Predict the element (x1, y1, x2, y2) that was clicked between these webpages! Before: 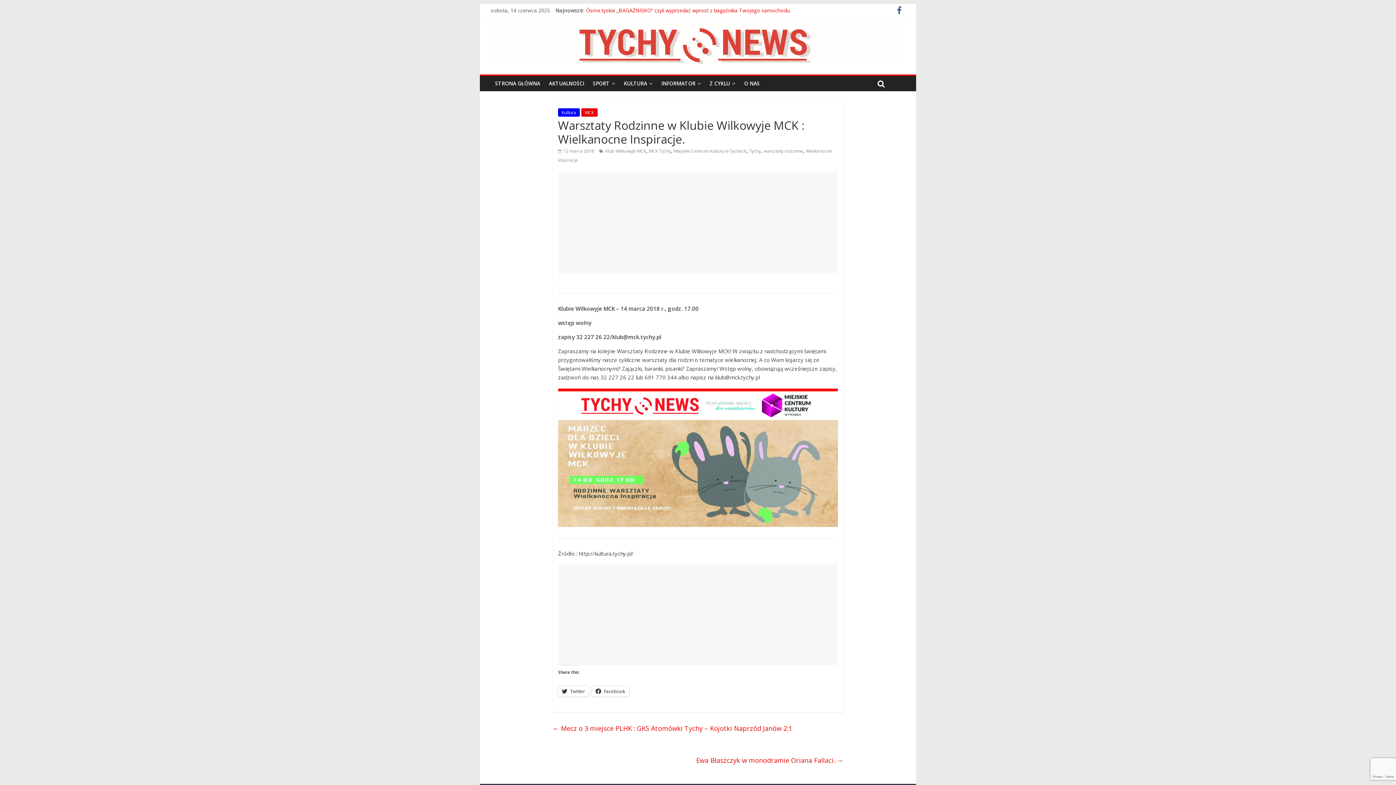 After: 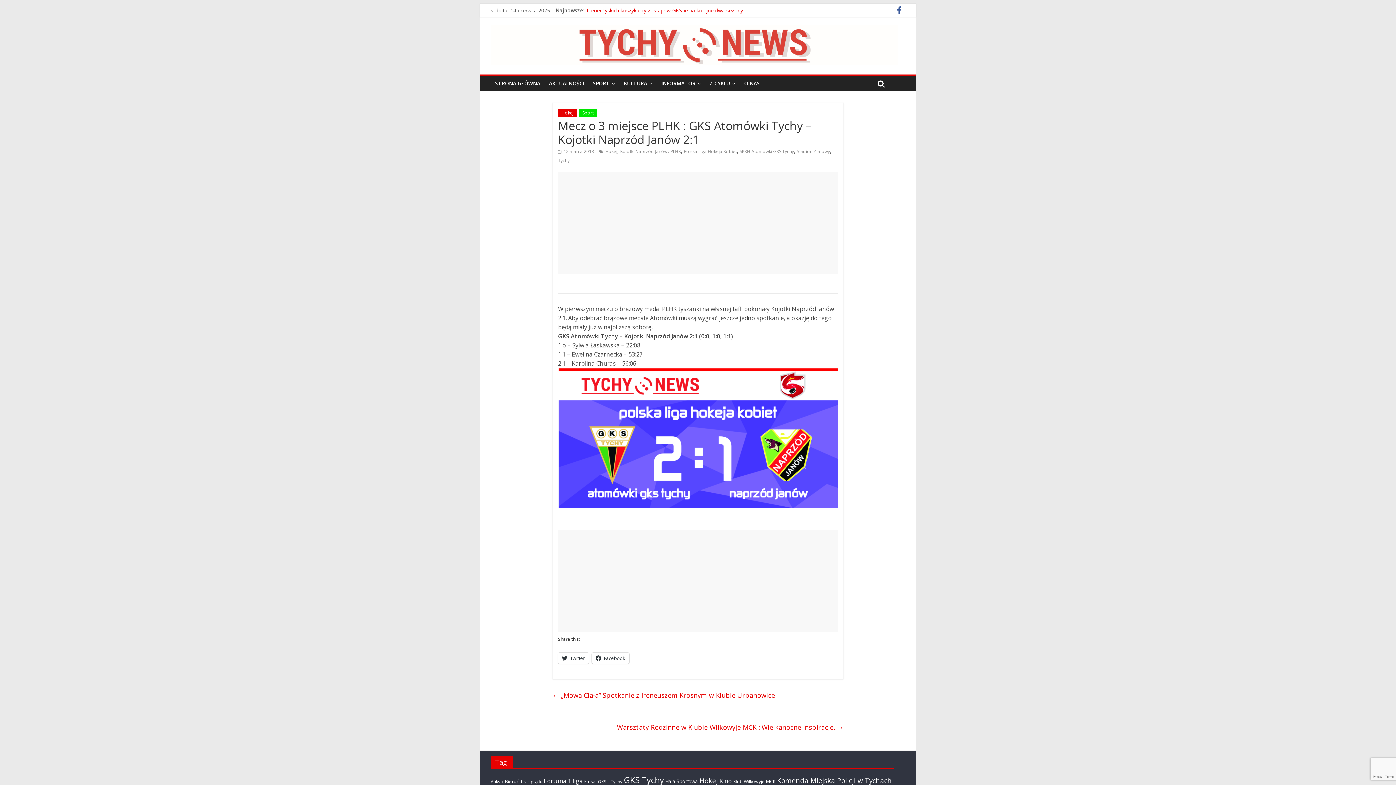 Action: bbox: (552, 722, 792, 734) label: ← Mecz o 3 miejsce PLHK : GKS Atomówki Tychy – Kojotki Naprzód Janów 2:1